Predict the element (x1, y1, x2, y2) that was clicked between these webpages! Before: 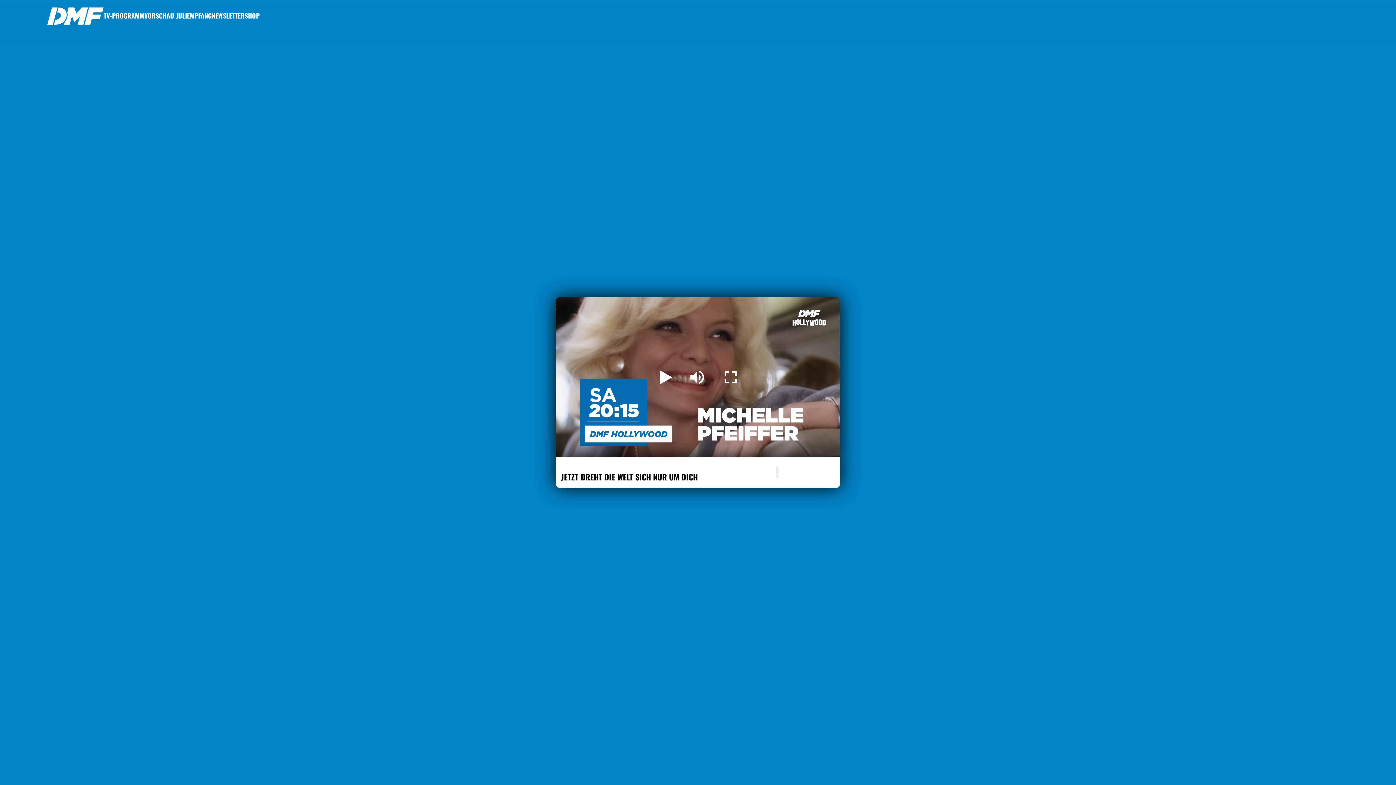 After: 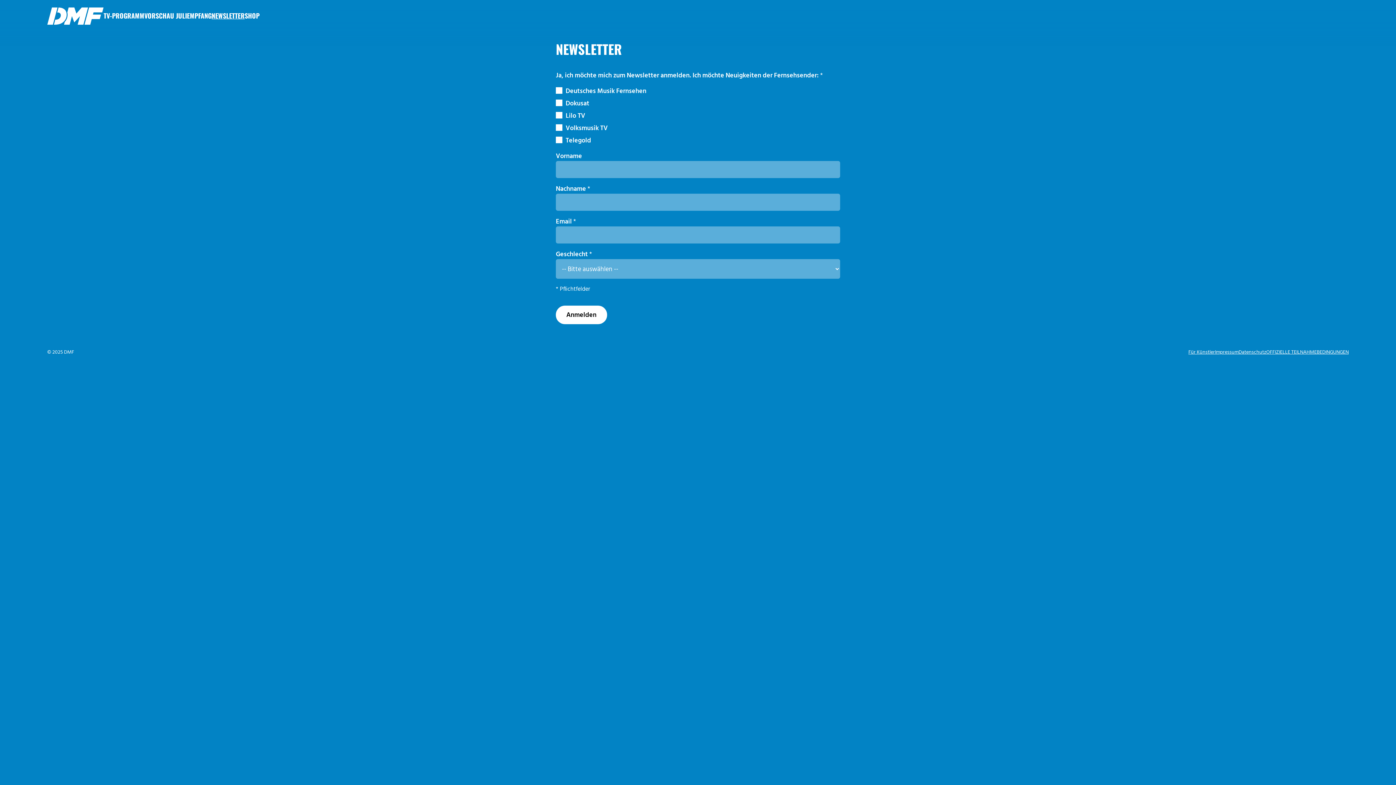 Action: bbox: (211, 10, 244, 20) label: NEWSLETTER